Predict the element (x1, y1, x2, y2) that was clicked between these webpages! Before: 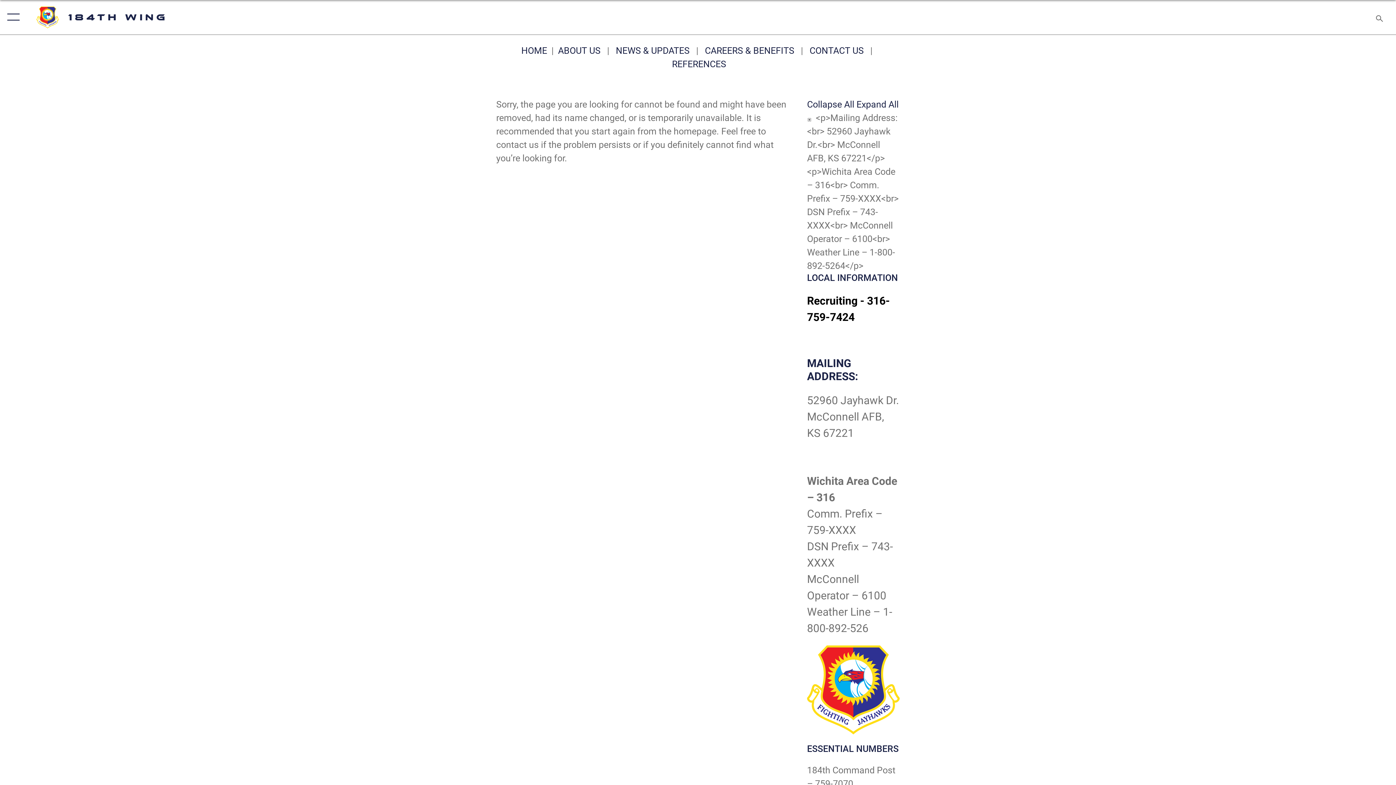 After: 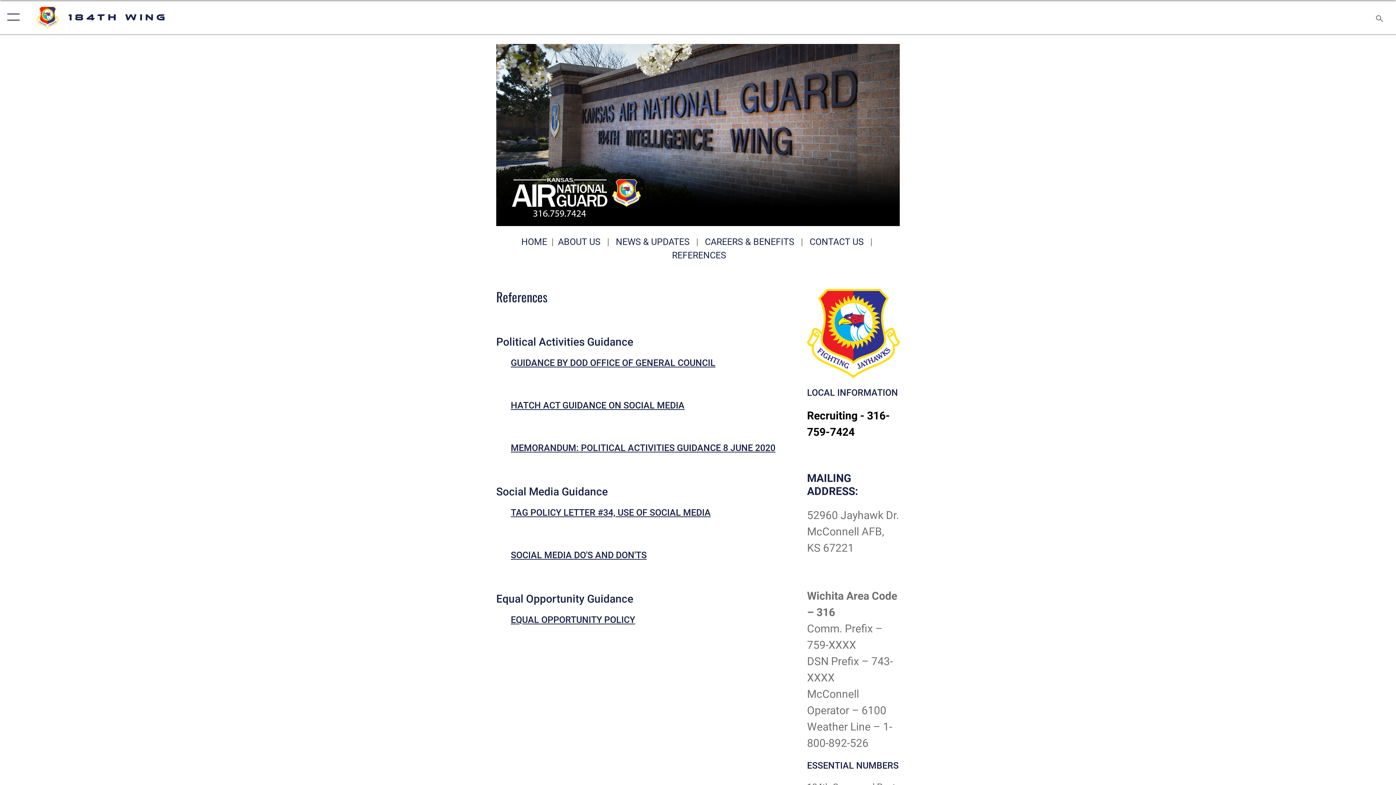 Action: bbox: (672, 58, 726, 69) label: REFERENCES